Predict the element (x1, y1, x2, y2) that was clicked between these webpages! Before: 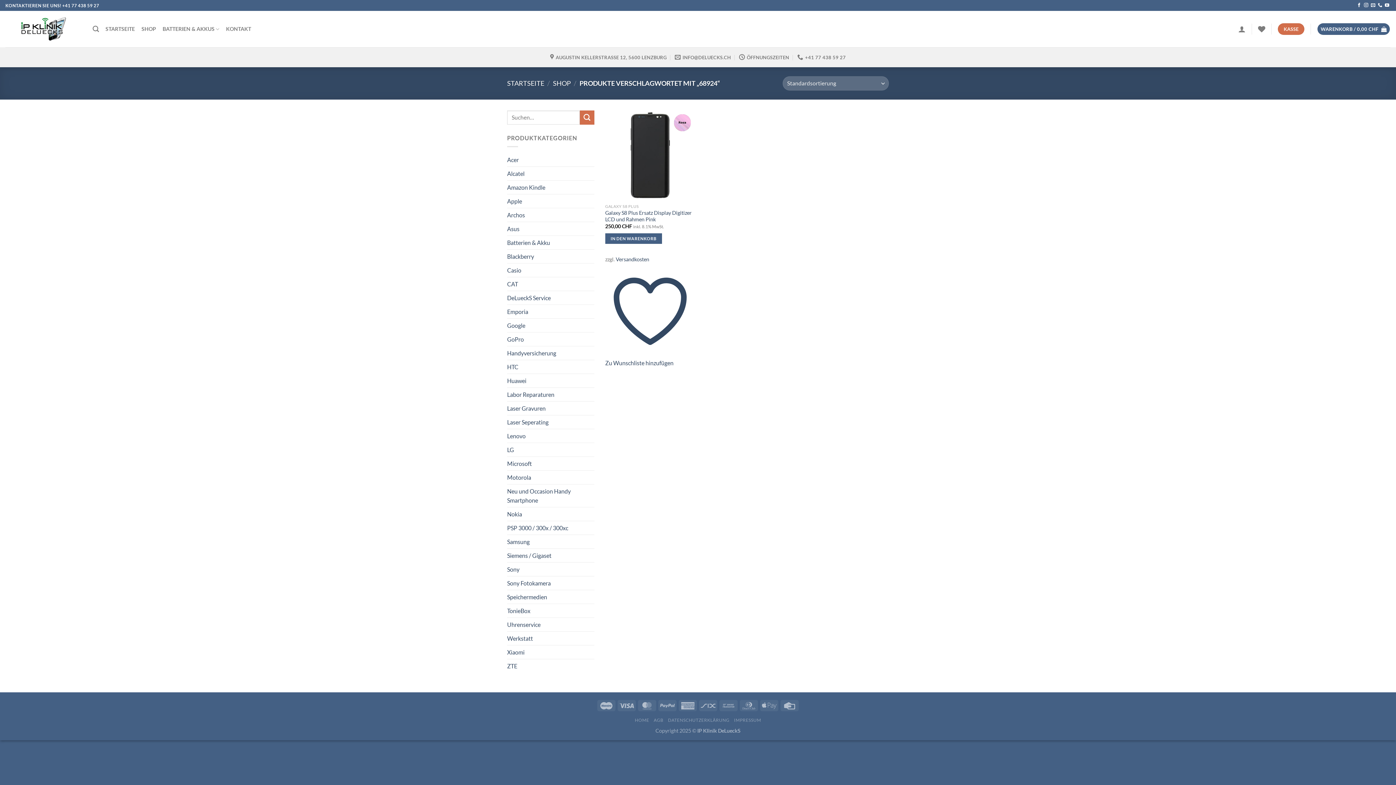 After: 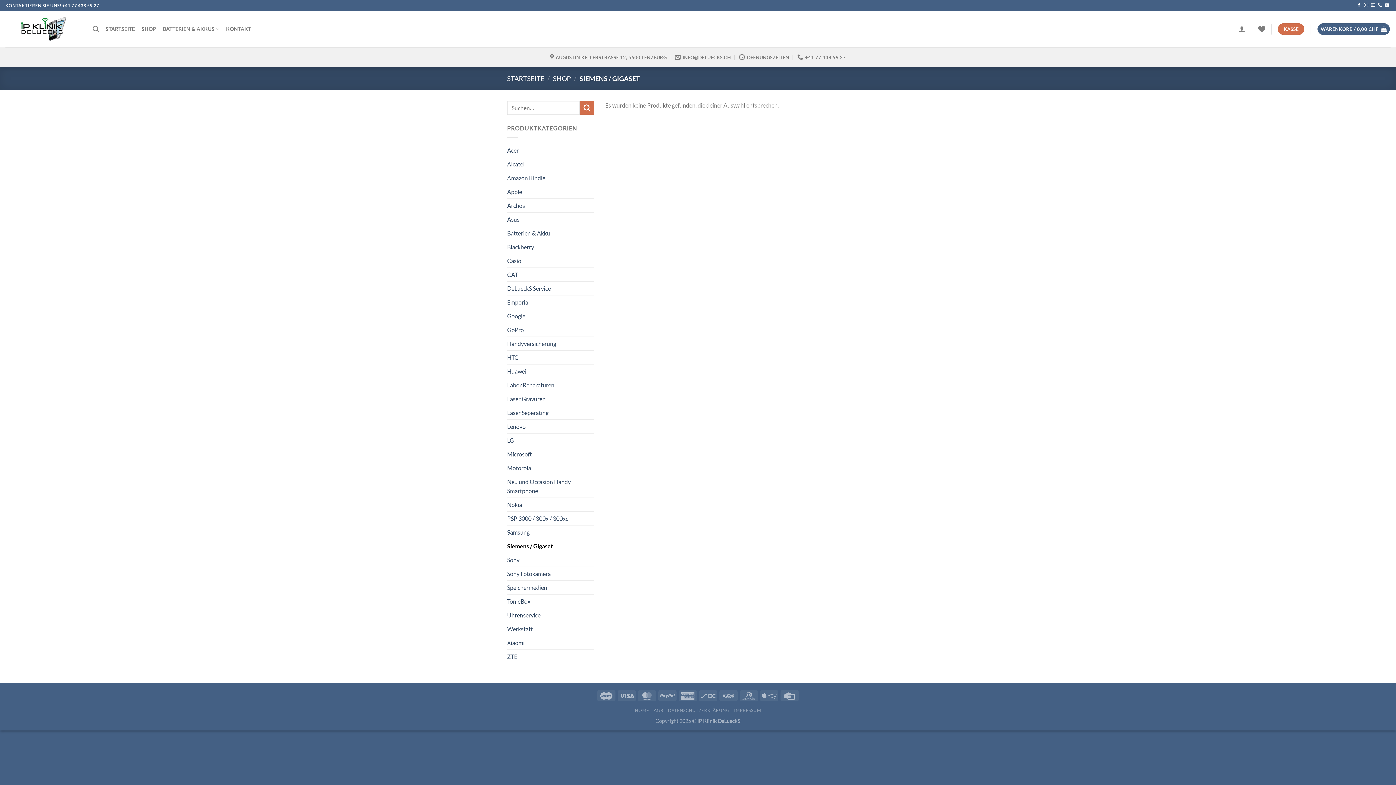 Action: bbox: (507, 549, 594, 562) label: Siemens / Gigaset